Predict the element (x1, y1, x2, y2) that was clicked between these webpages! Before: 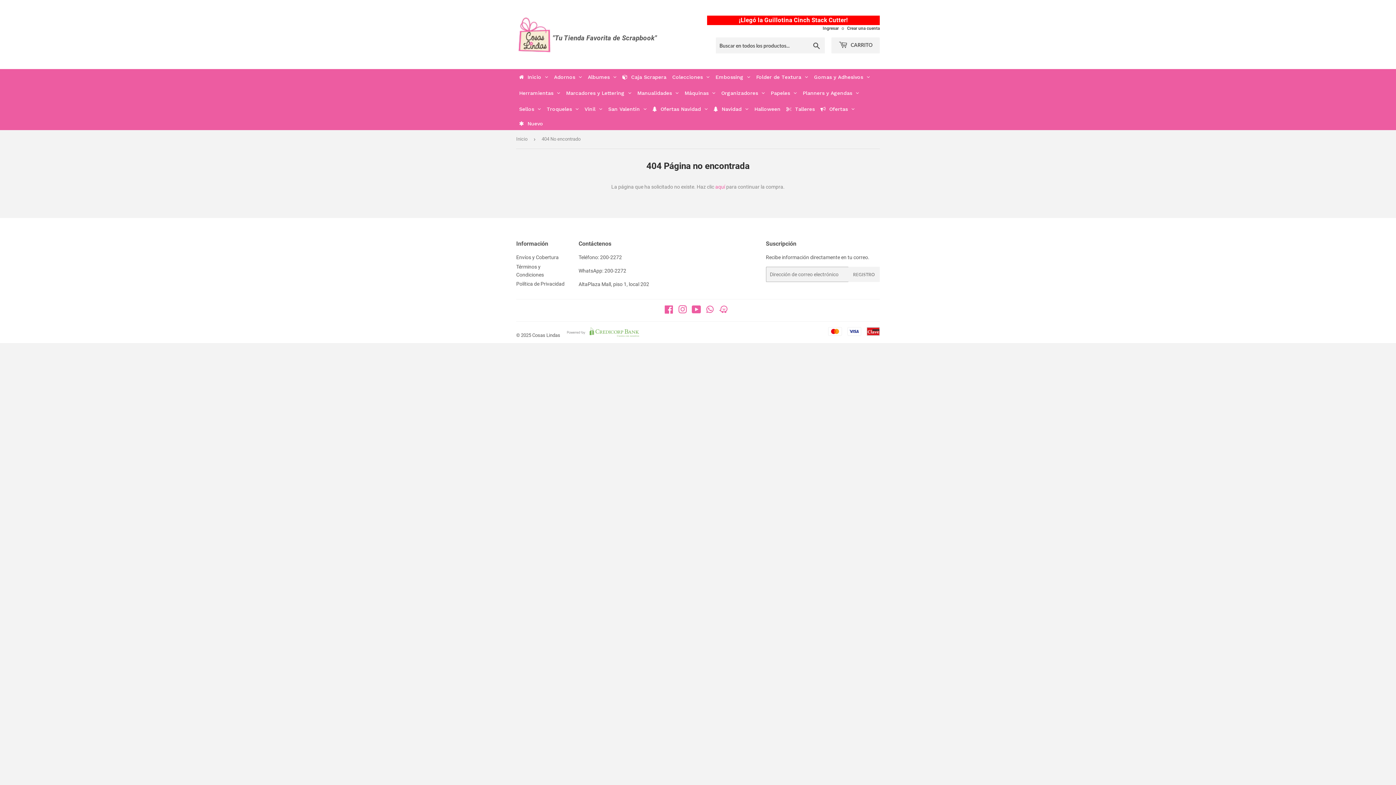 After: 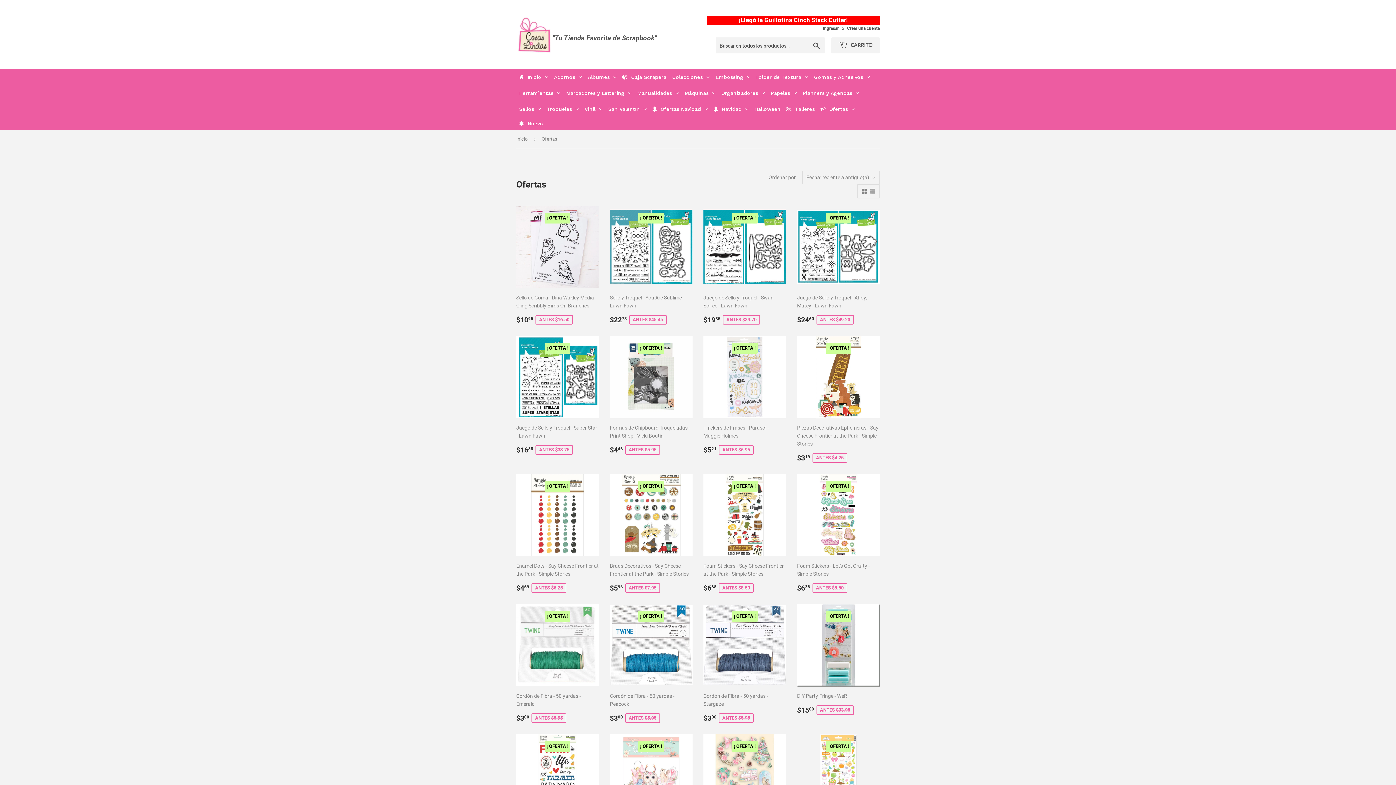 Action: label: Ofertas bbox: (817, 101, 857, 117)